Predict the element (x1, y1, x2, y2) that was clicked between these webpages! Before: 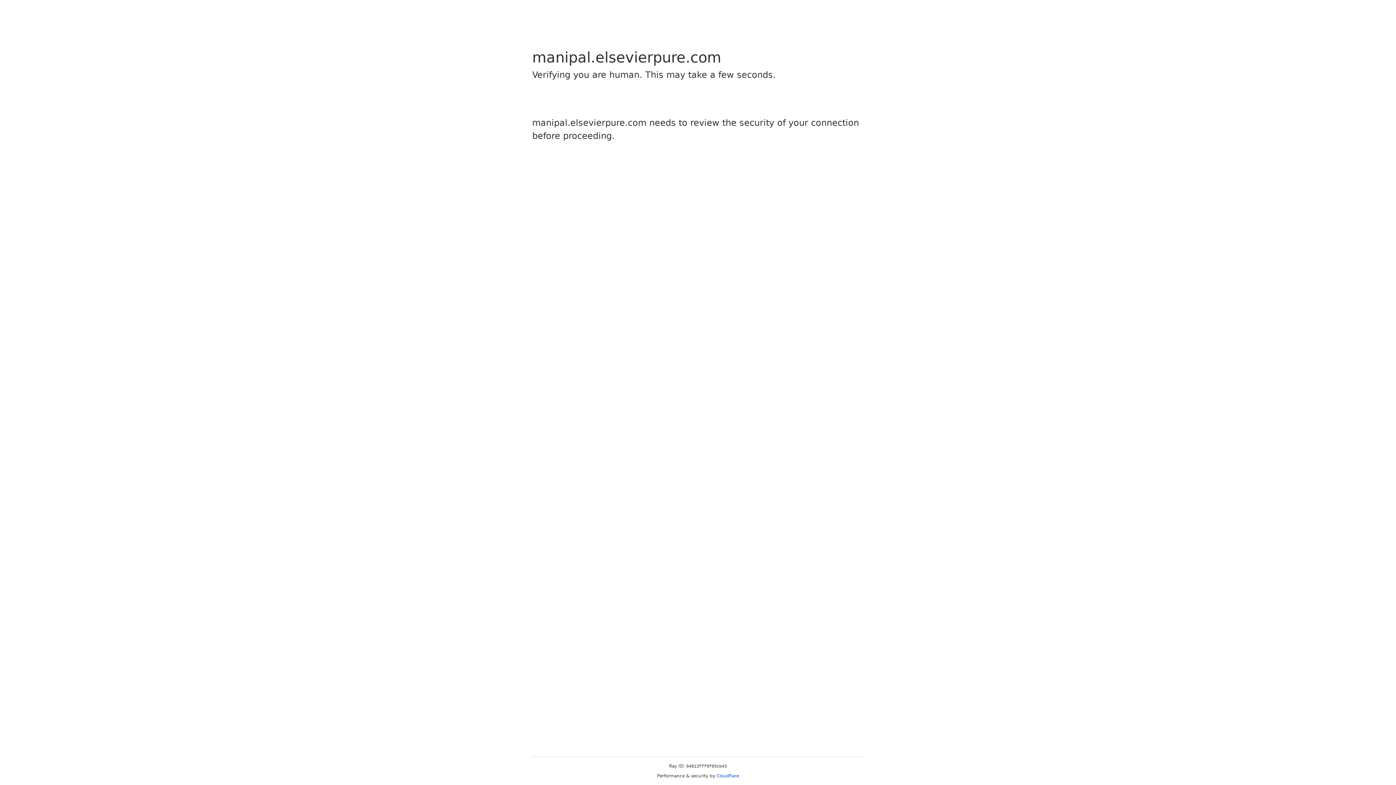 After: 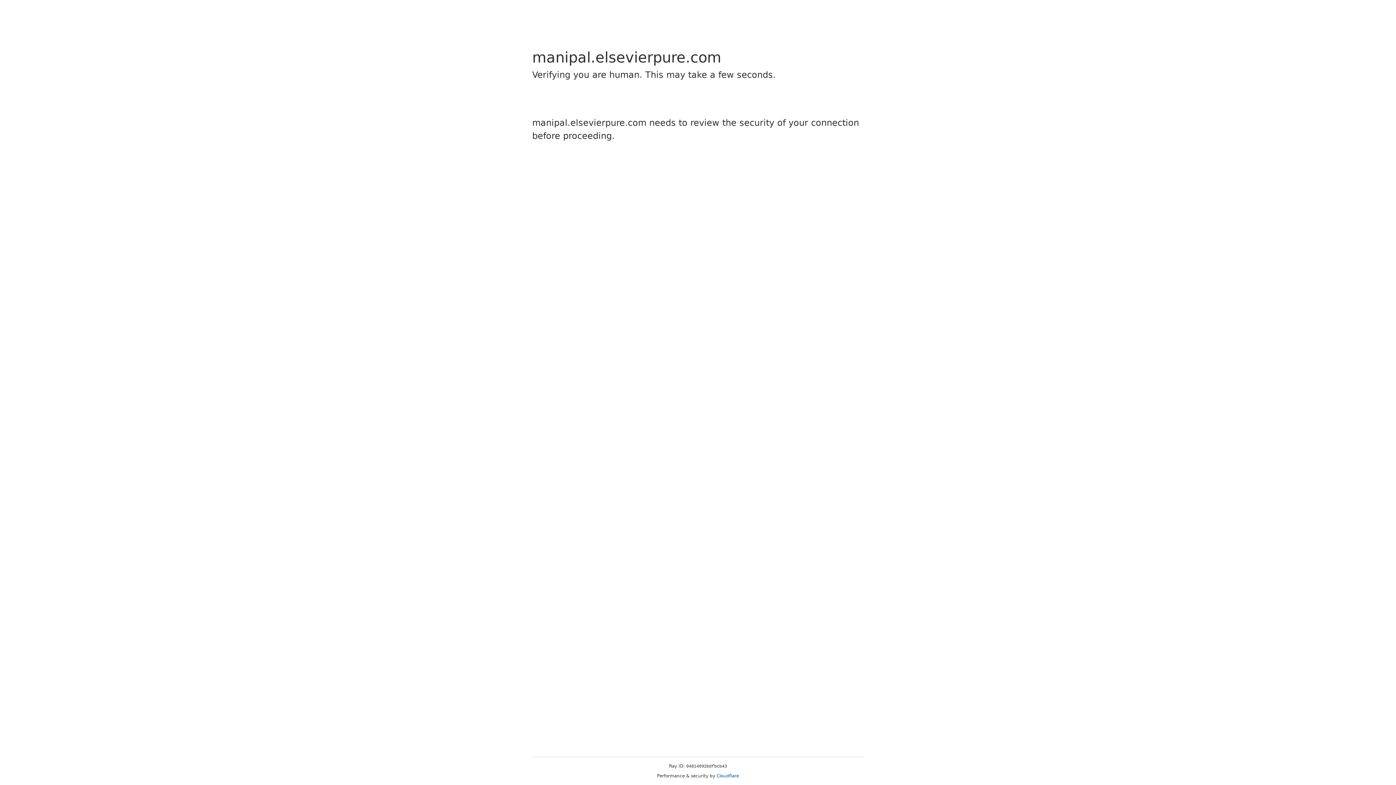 Action: bbox: (716, 773, 739, 778) label: Cloudflare